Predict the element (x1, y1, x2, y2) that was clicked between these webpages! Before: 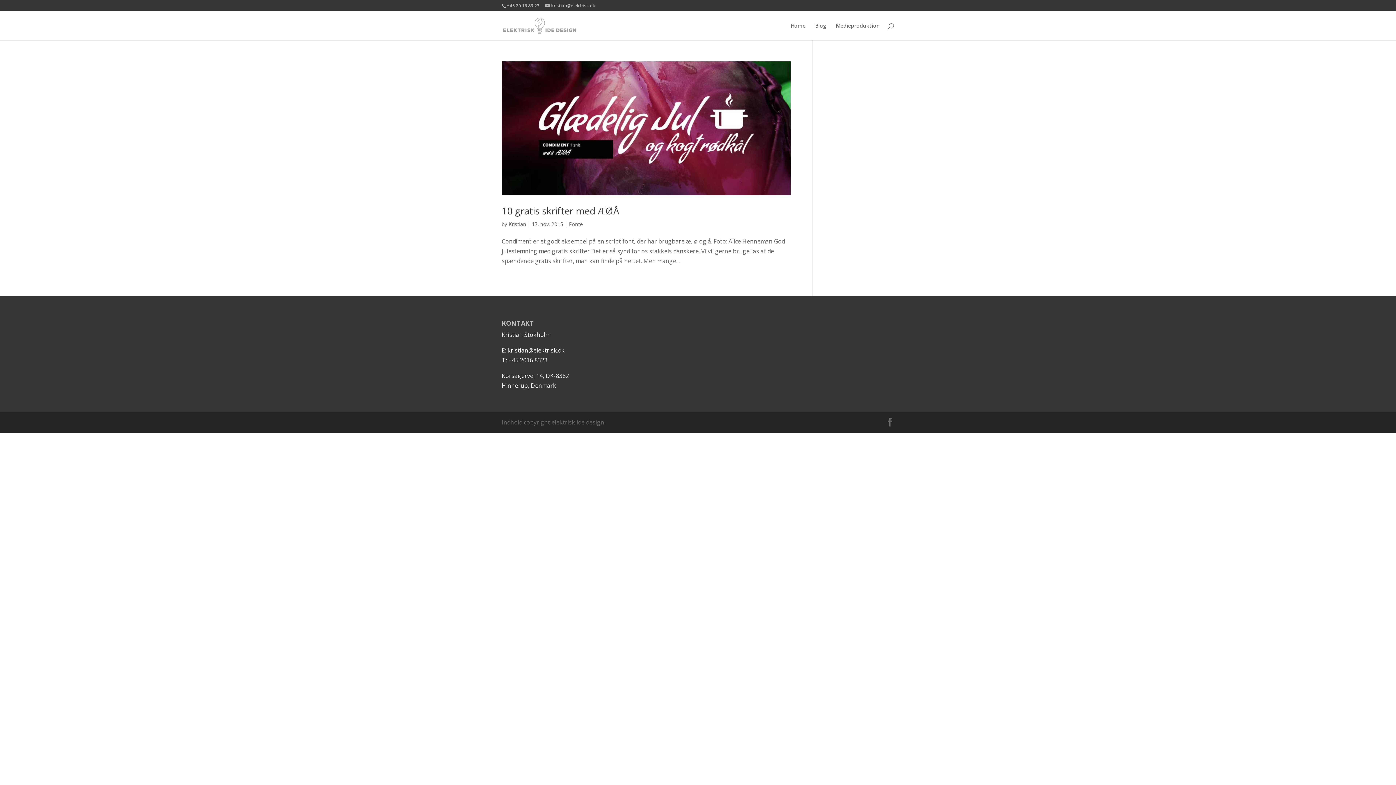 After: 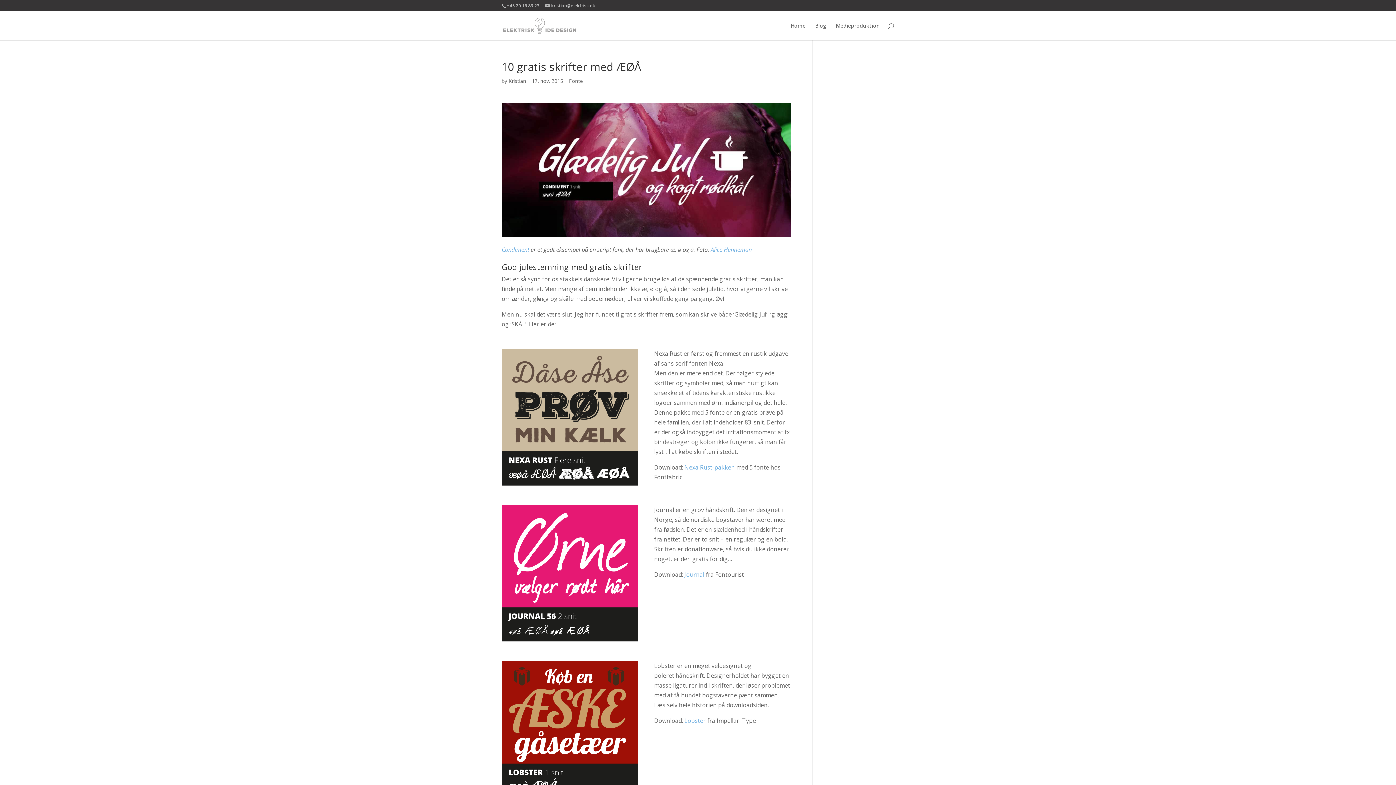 Action: bbox: (501, 61, 790, 195)